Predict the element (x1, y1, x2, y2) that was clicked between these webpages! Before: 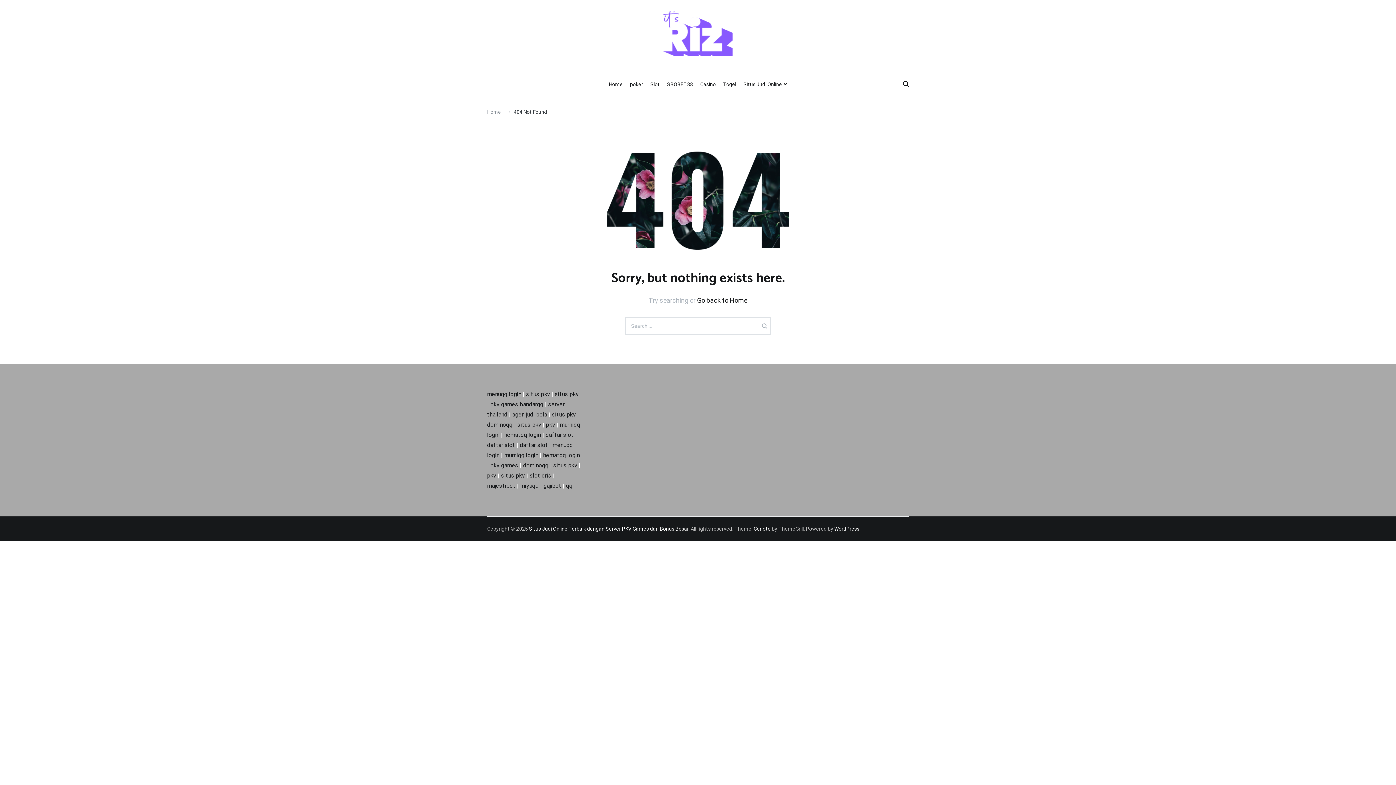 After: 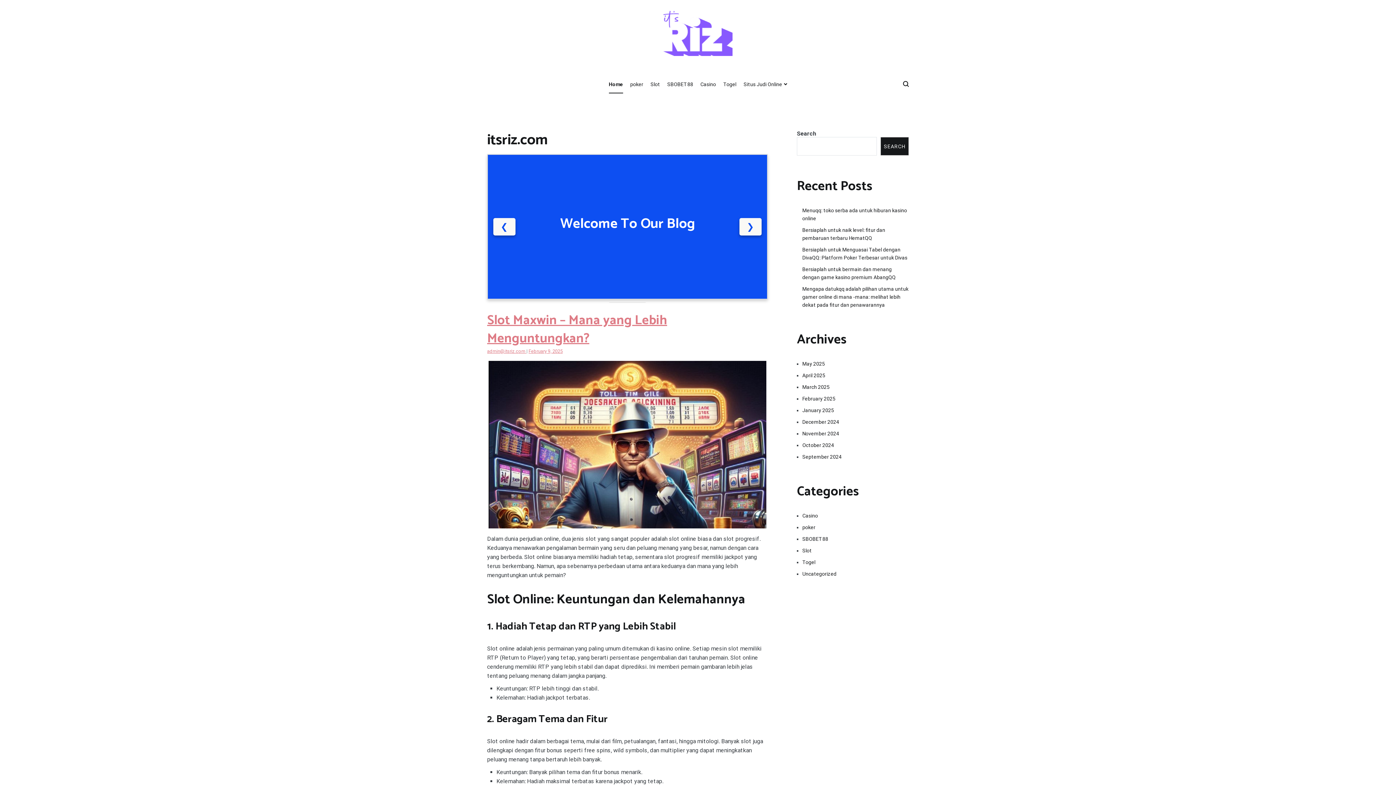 Action: bbox: (697, 296, 747, 304) label: Go back to Home